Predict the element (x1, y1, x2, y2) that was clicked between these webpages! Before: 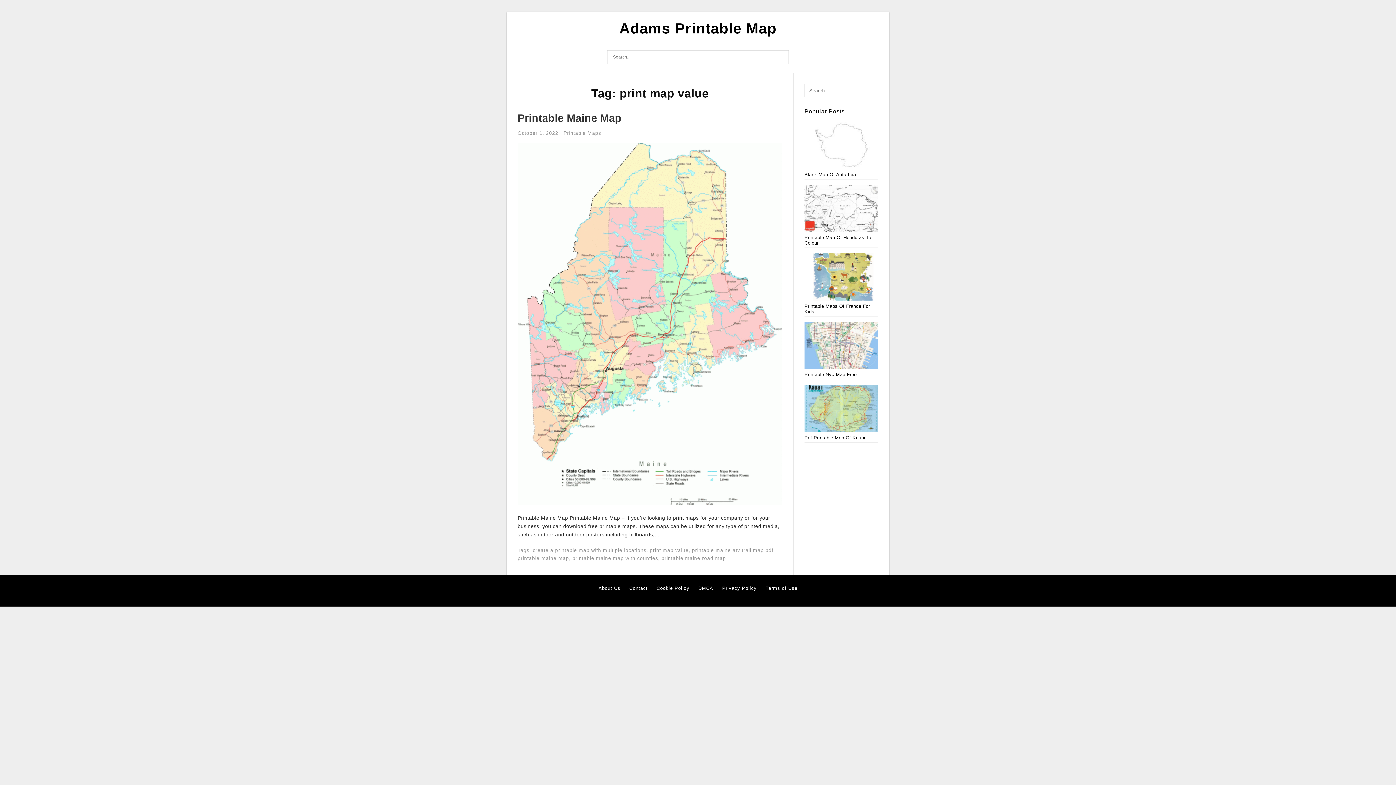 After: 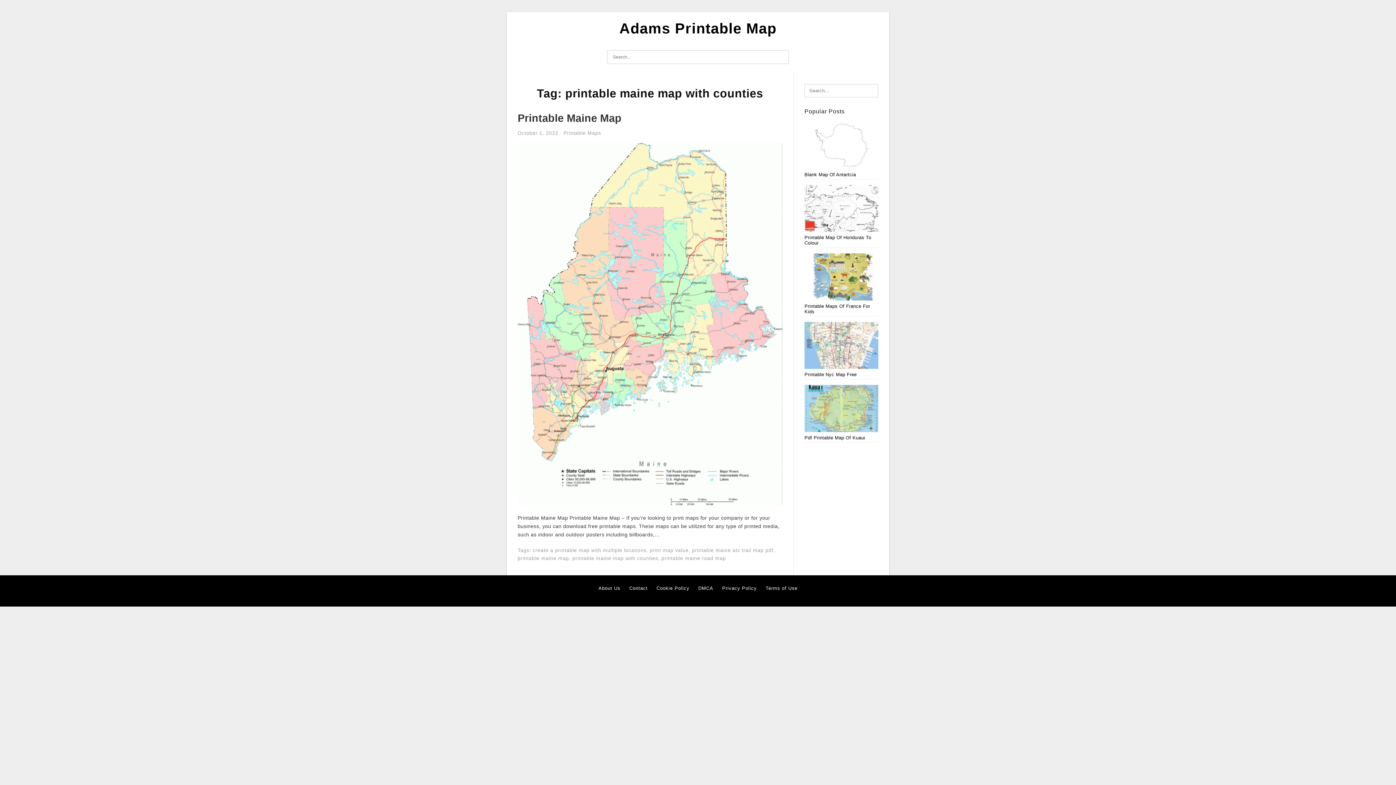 Action: bbox: (572, 556, 658, 561) label: printable maine map with counties